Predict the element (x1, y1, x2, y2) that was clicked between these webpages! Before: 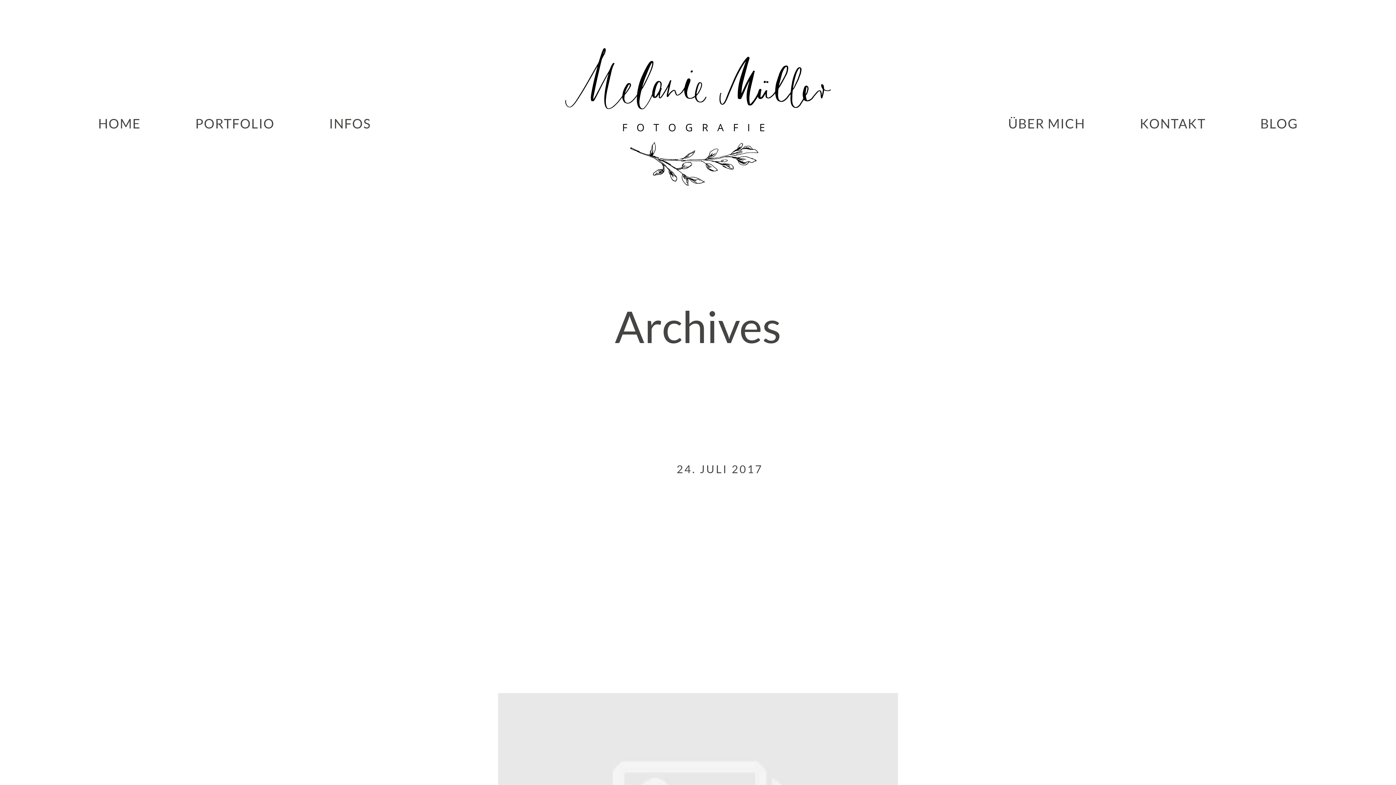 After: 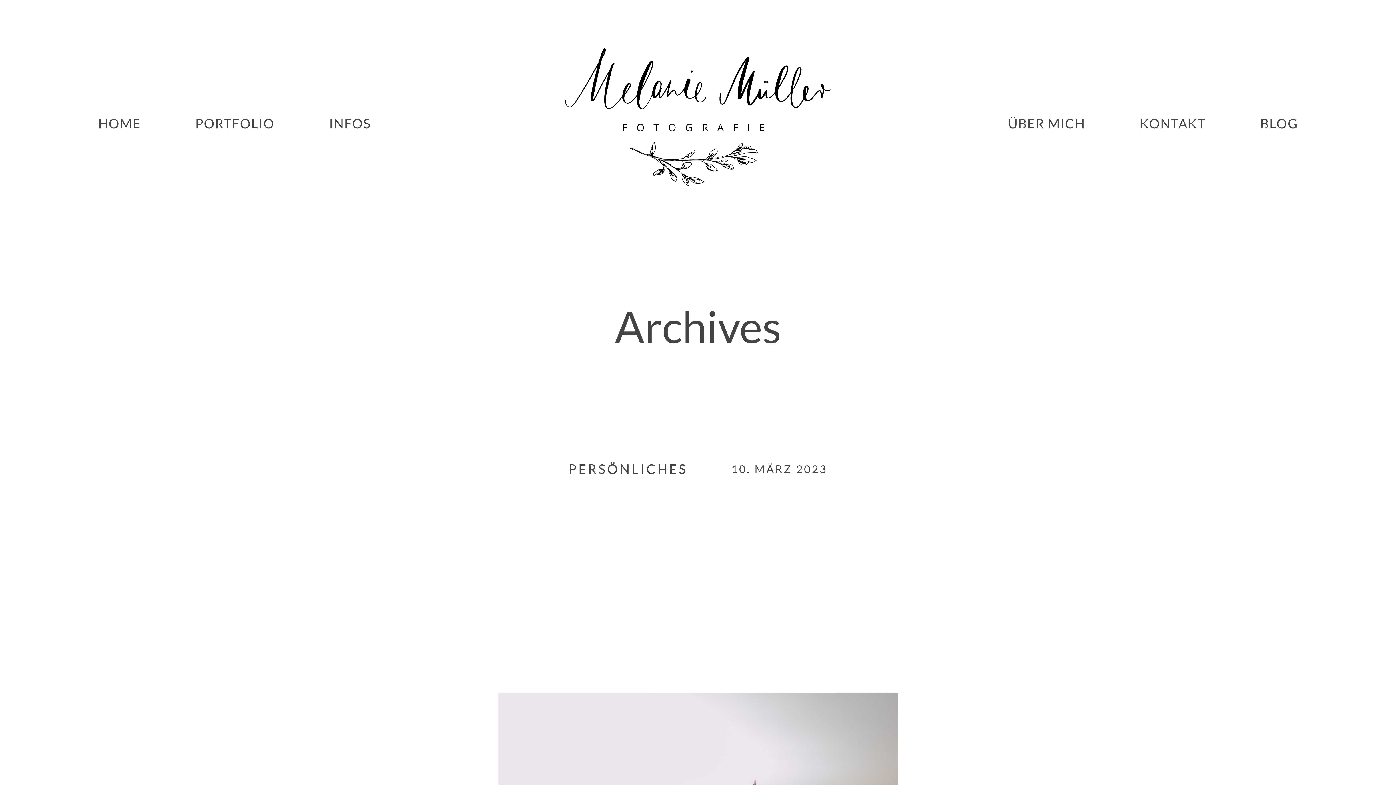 Action: label: BLOG bbox: (1260, 115, 1298, 132)